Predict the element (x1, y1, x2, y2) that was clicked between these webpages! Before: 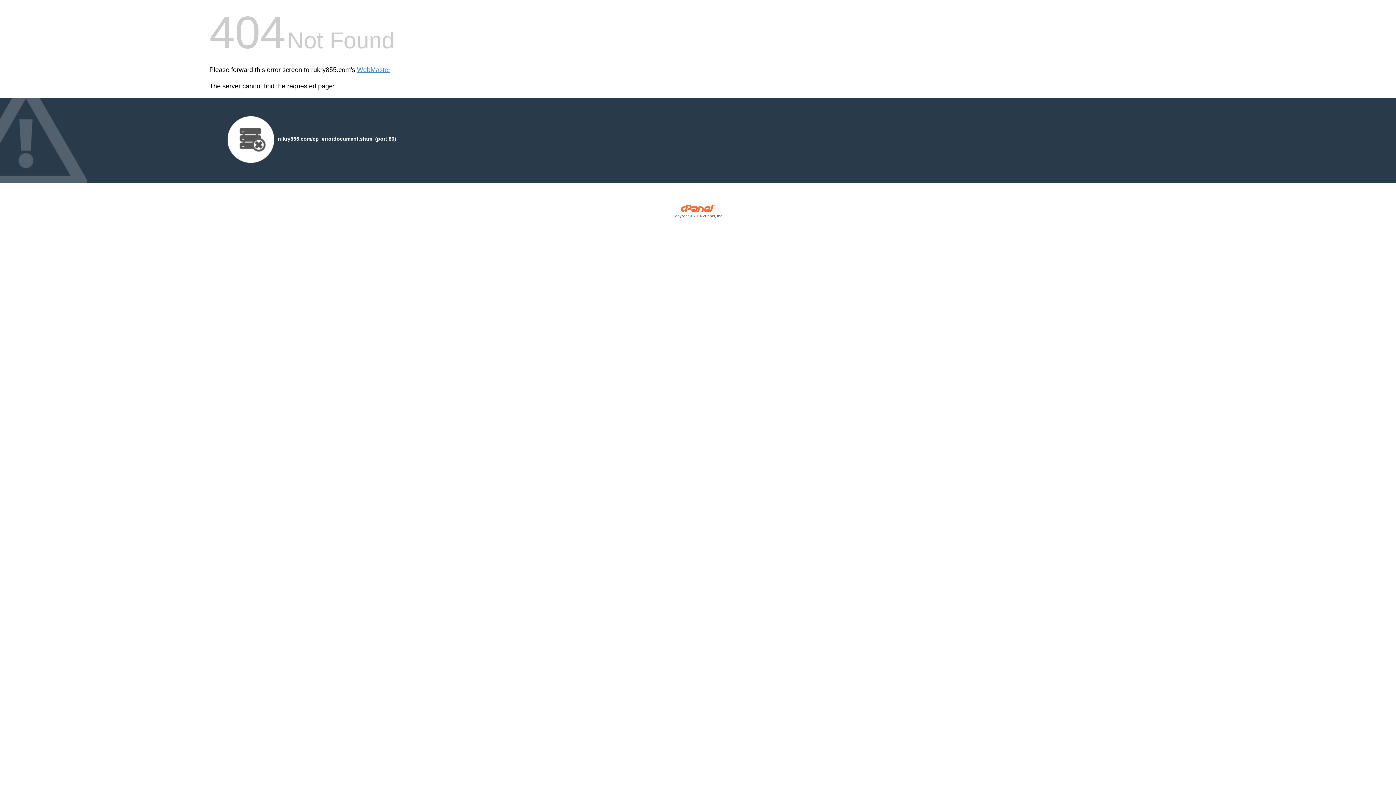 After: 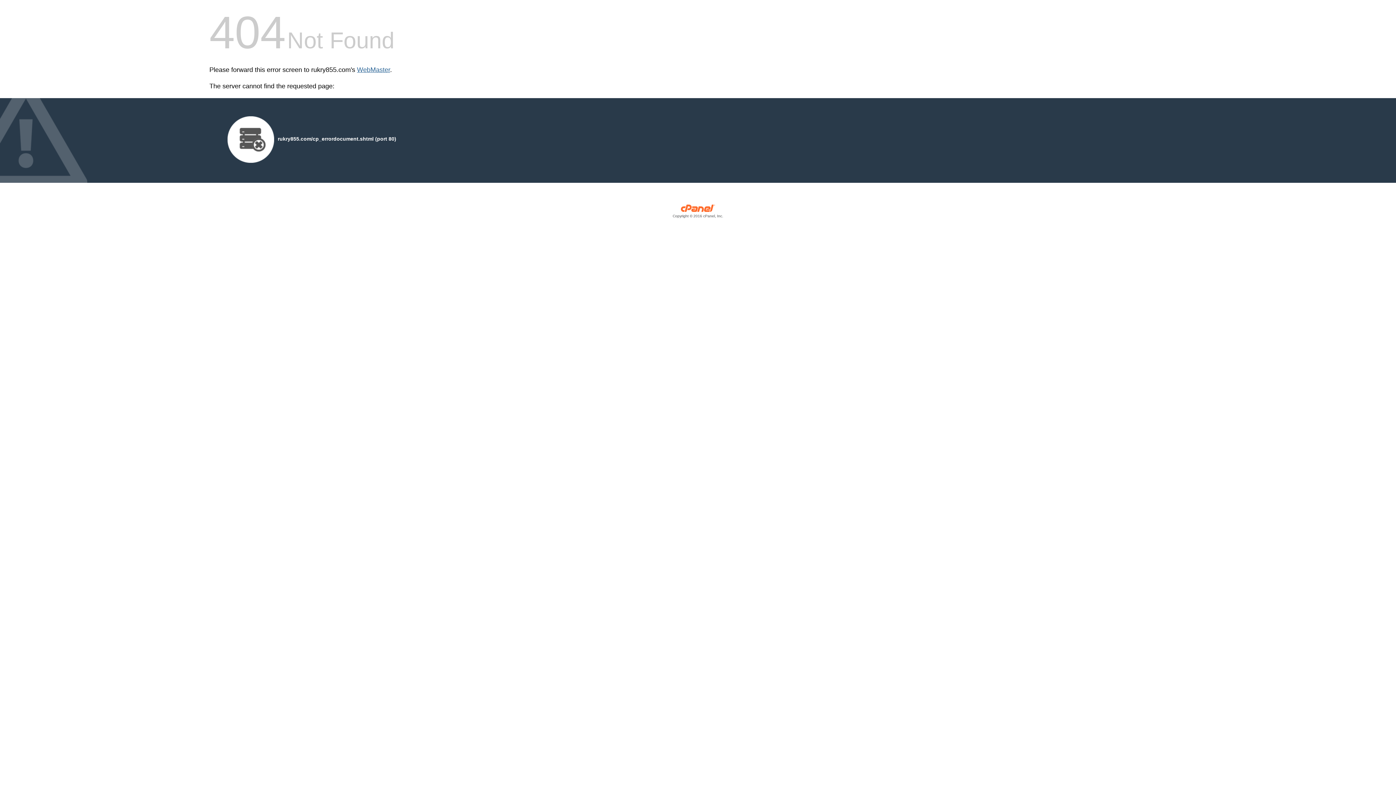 Action: label: WebMaster bbox: (357, 66, 390, 73)